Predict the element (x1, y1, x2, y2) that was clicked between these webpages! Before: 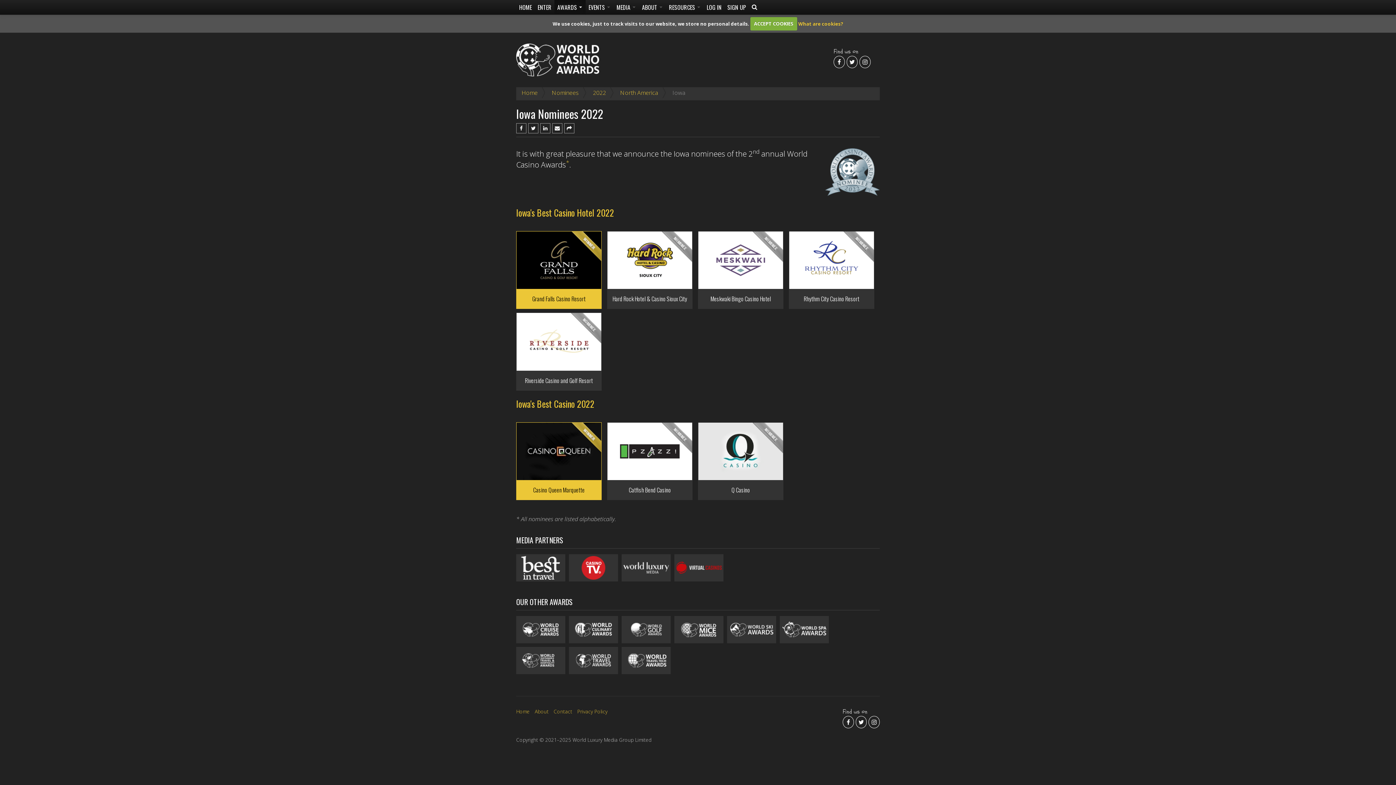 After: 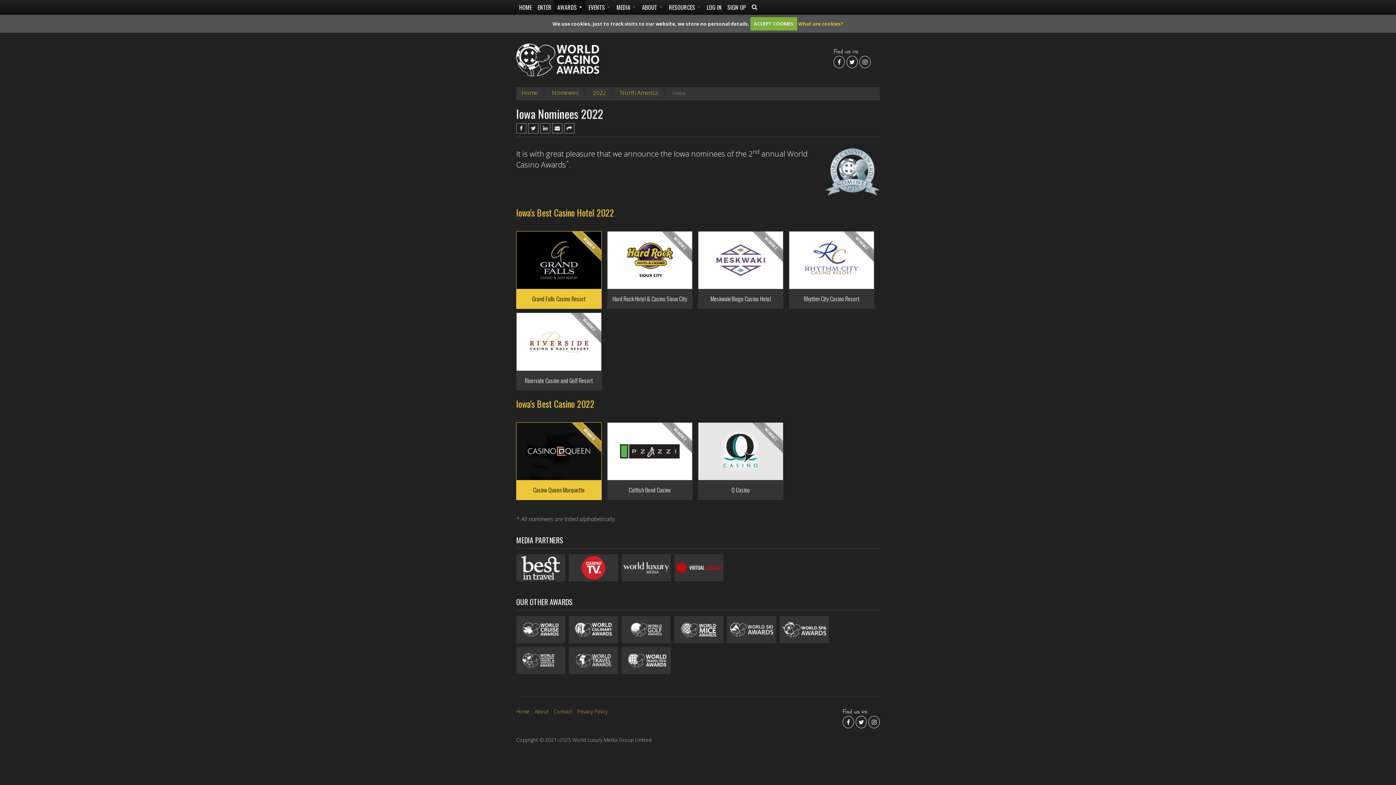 Action: bbox: (676, 625, 721, 633)